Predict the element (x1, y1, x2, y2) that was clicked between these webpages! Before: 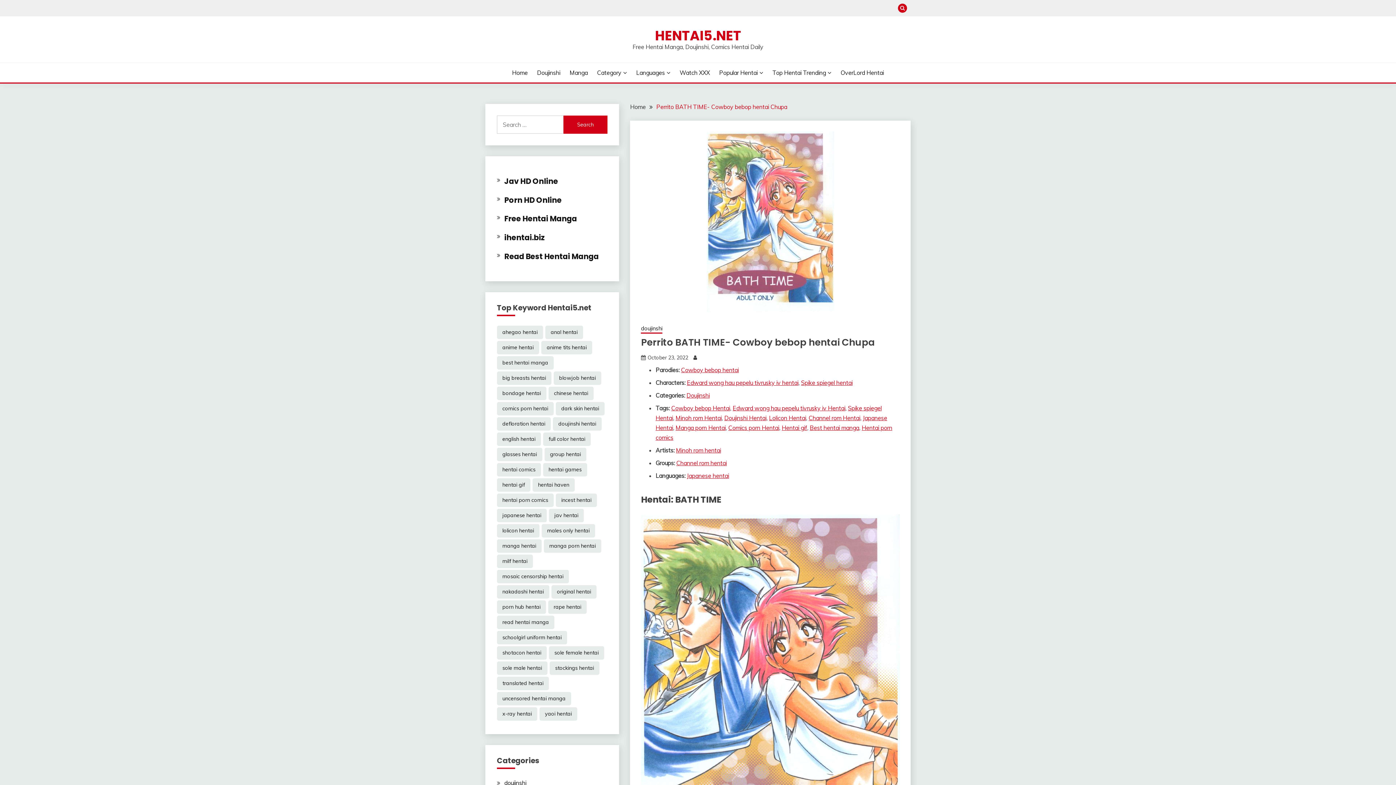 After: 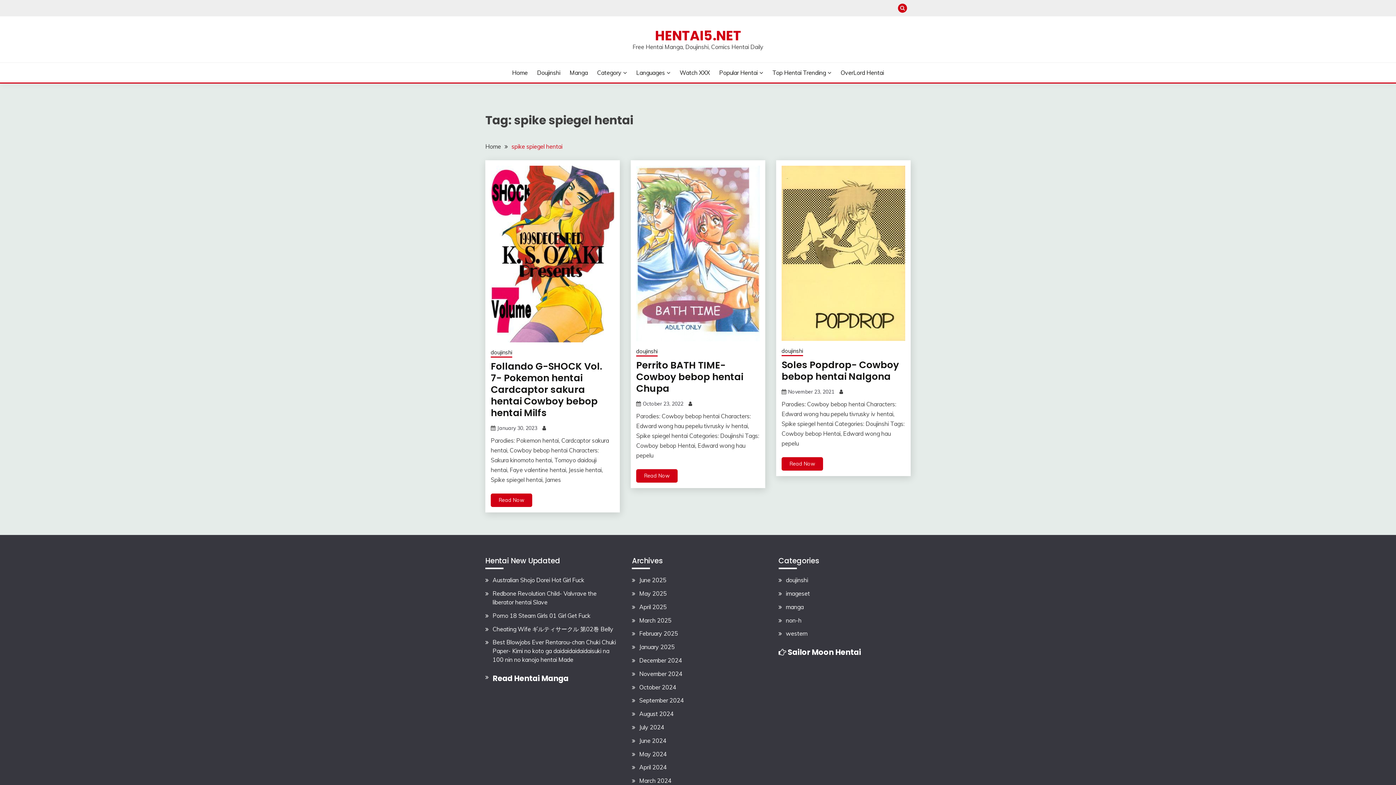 Action: bbox: (801, 379, 852, 386) label: Spike spiegel hentai